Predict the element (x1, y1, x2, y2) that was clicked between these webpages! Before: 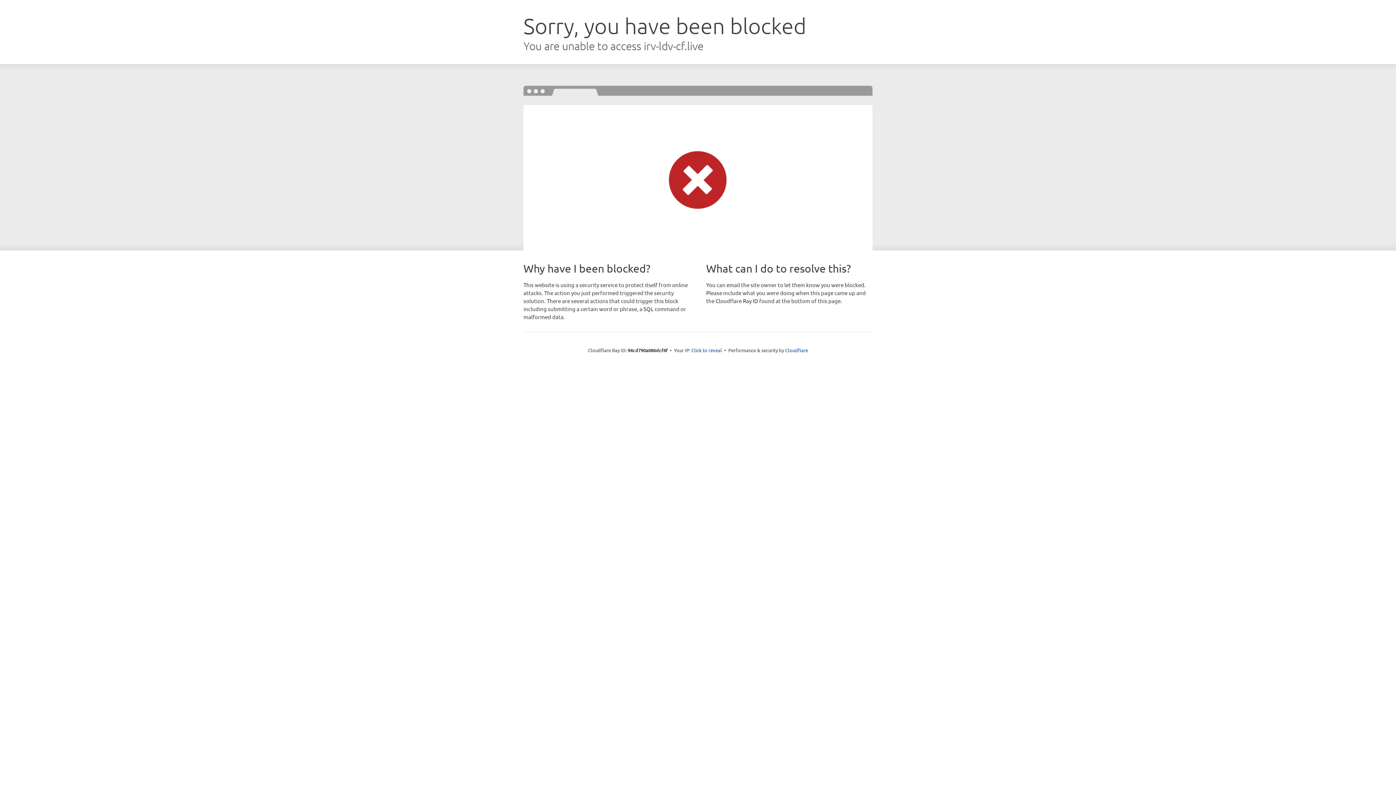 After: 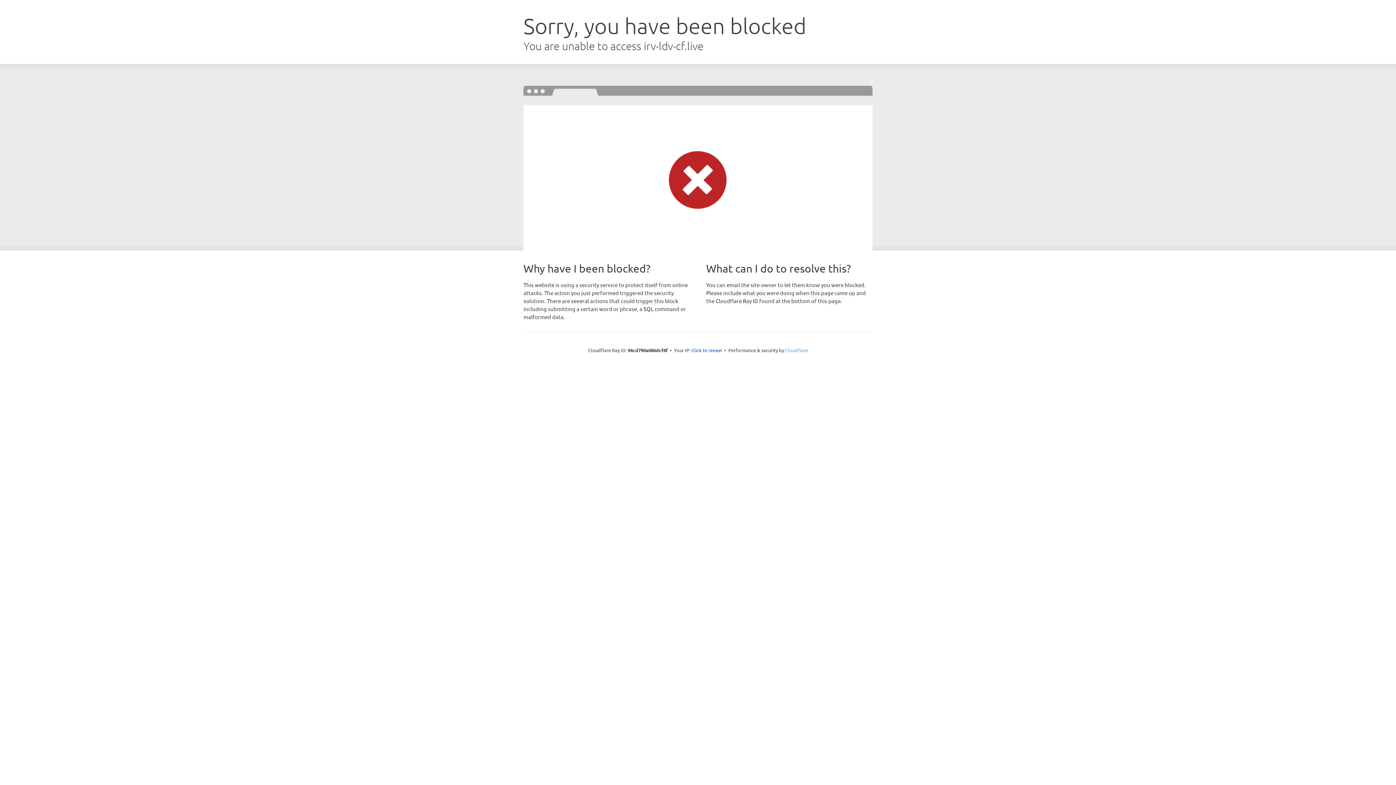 Action: bbox: (785, 347, 808, 353) label: Cloudflare